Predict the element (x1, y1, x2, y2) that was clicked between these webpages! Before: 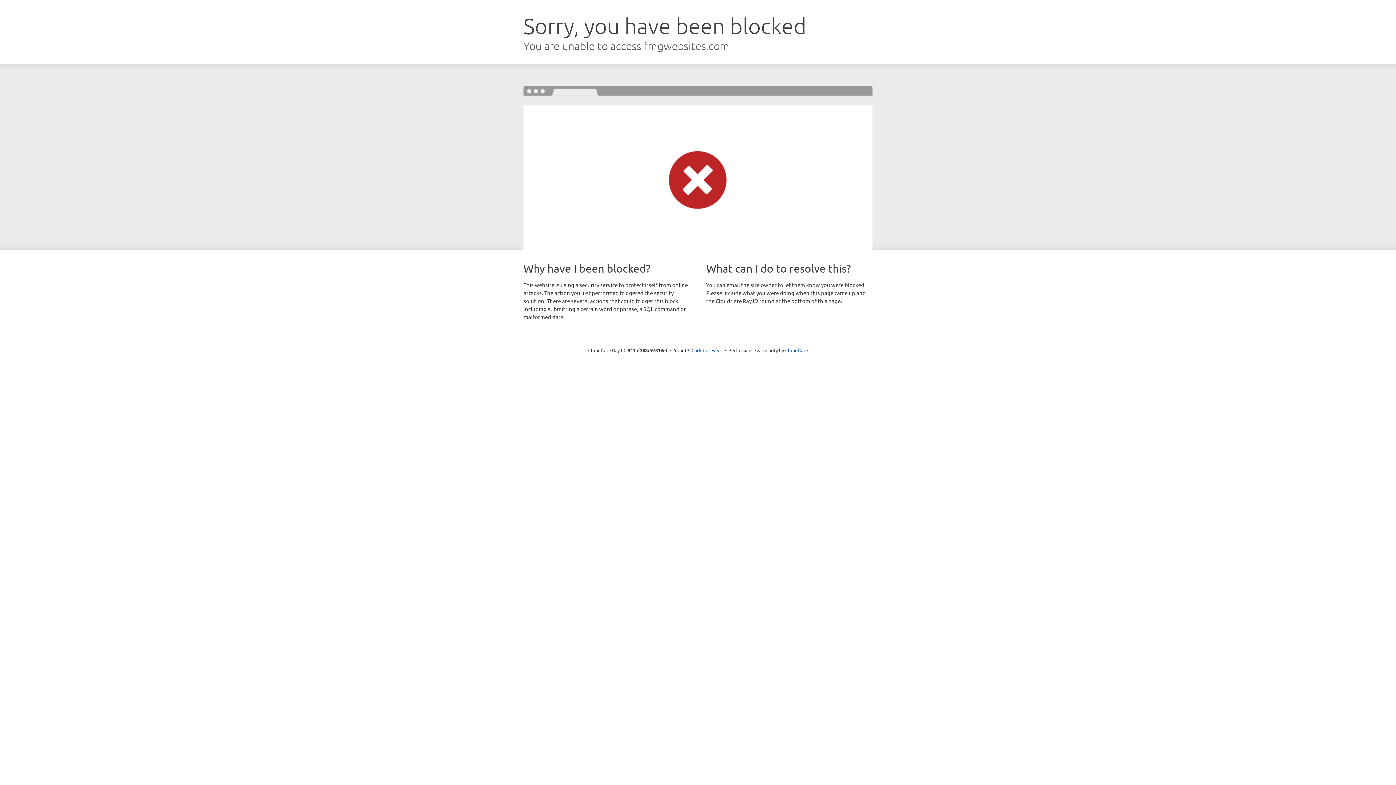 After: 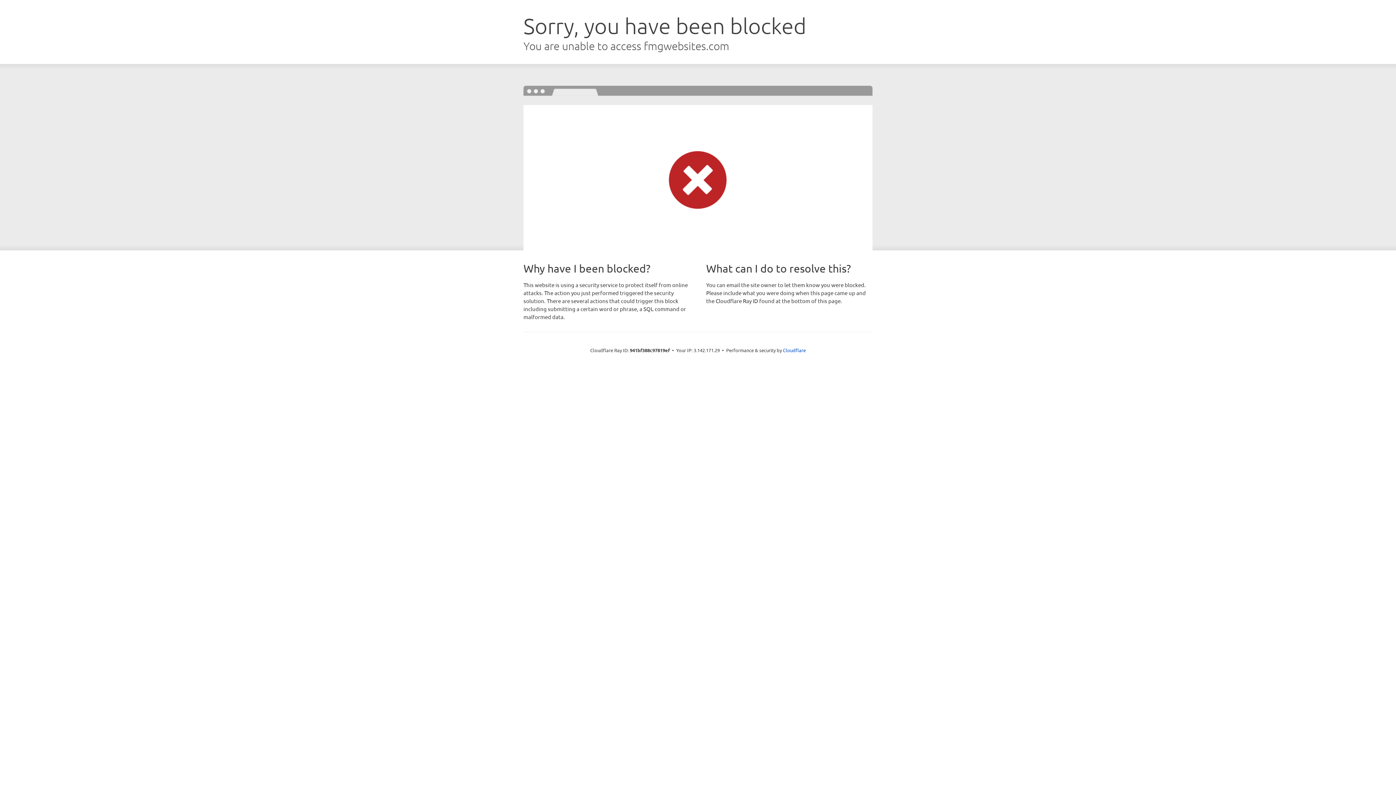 Action: label: Click to reveal bbox: (691, 346, 722, 353)